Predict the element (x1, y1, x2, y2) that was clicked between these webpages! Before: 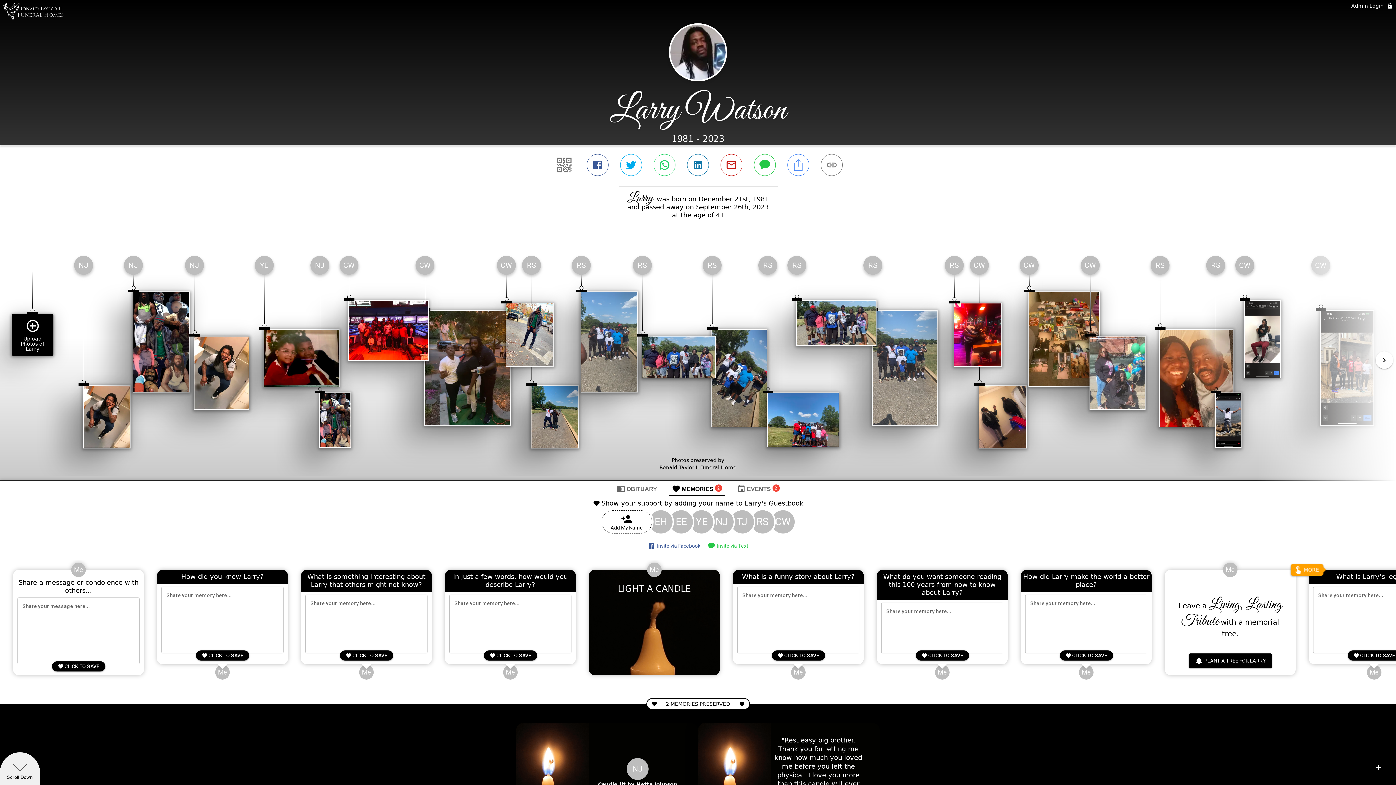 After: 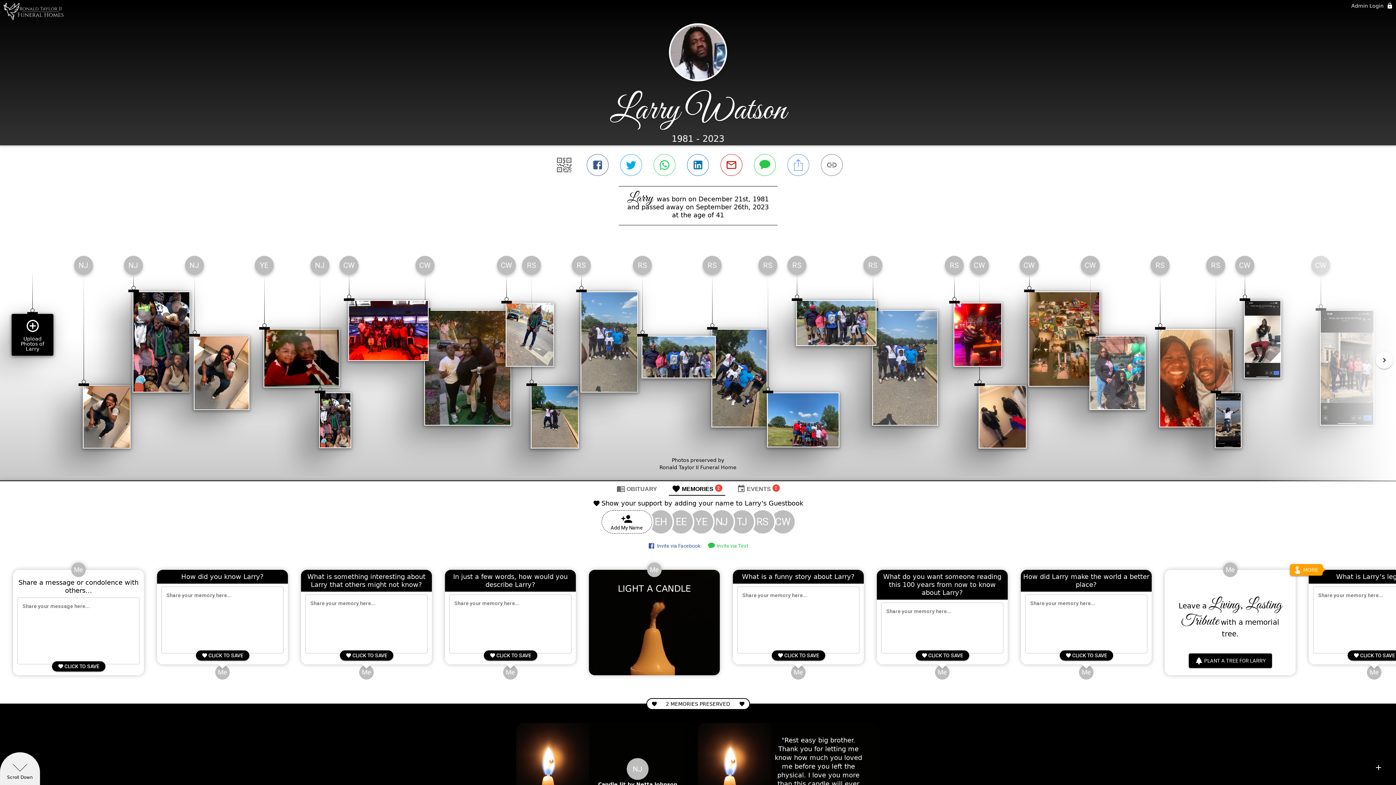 Action: bbox: (668, 327, 725, 341) label: MEMORIES
2